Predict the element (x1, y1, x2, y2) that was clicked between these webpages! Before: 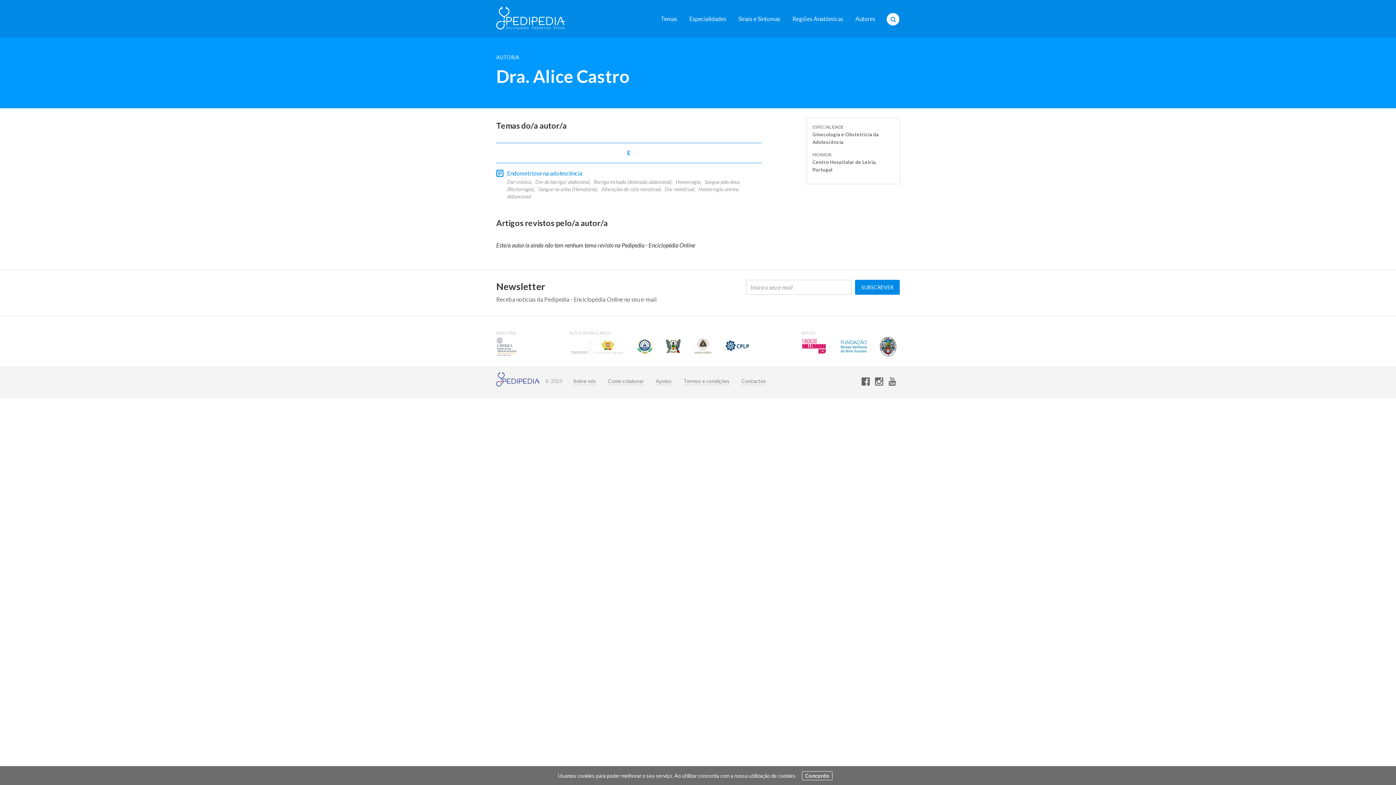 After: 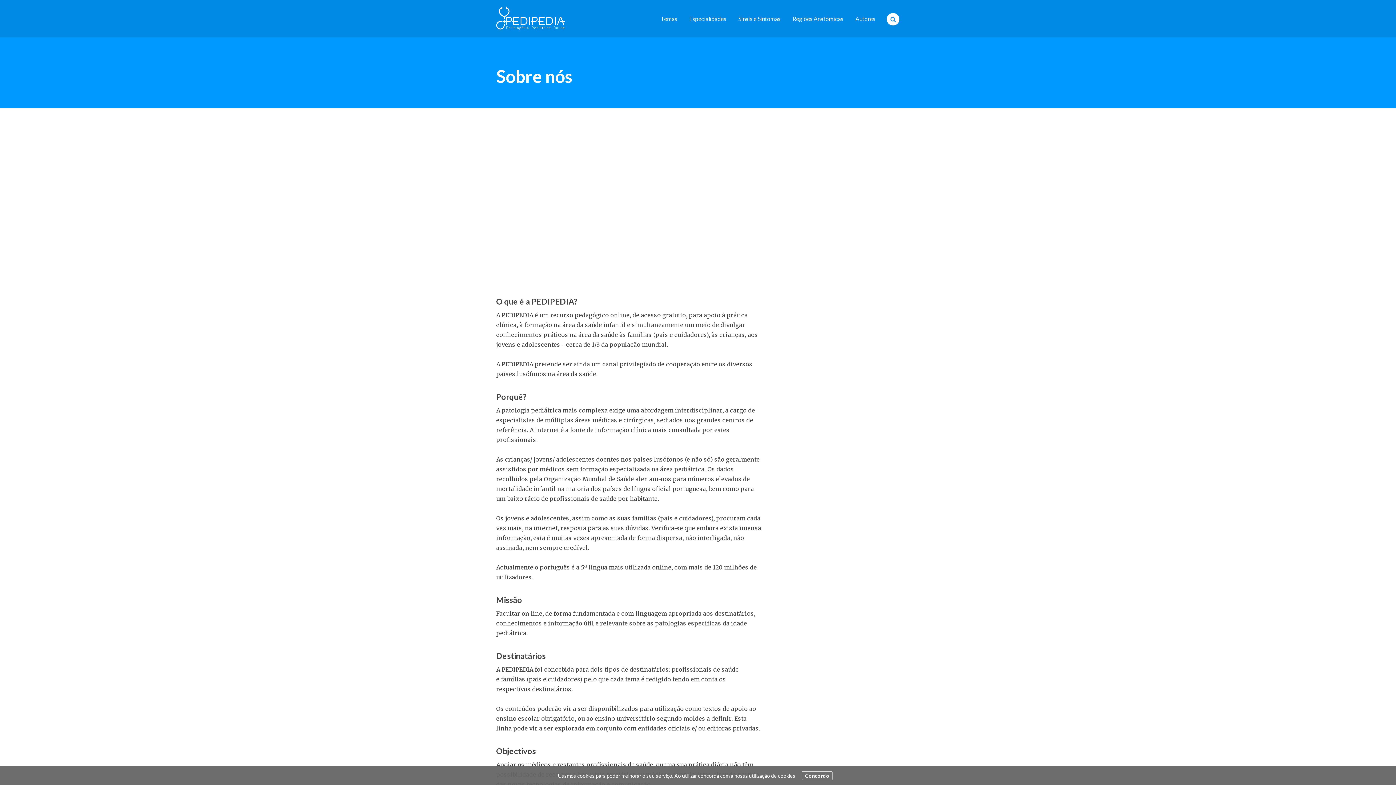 Action: bbox: (573, 378, 596, 384) label: Sobre nós